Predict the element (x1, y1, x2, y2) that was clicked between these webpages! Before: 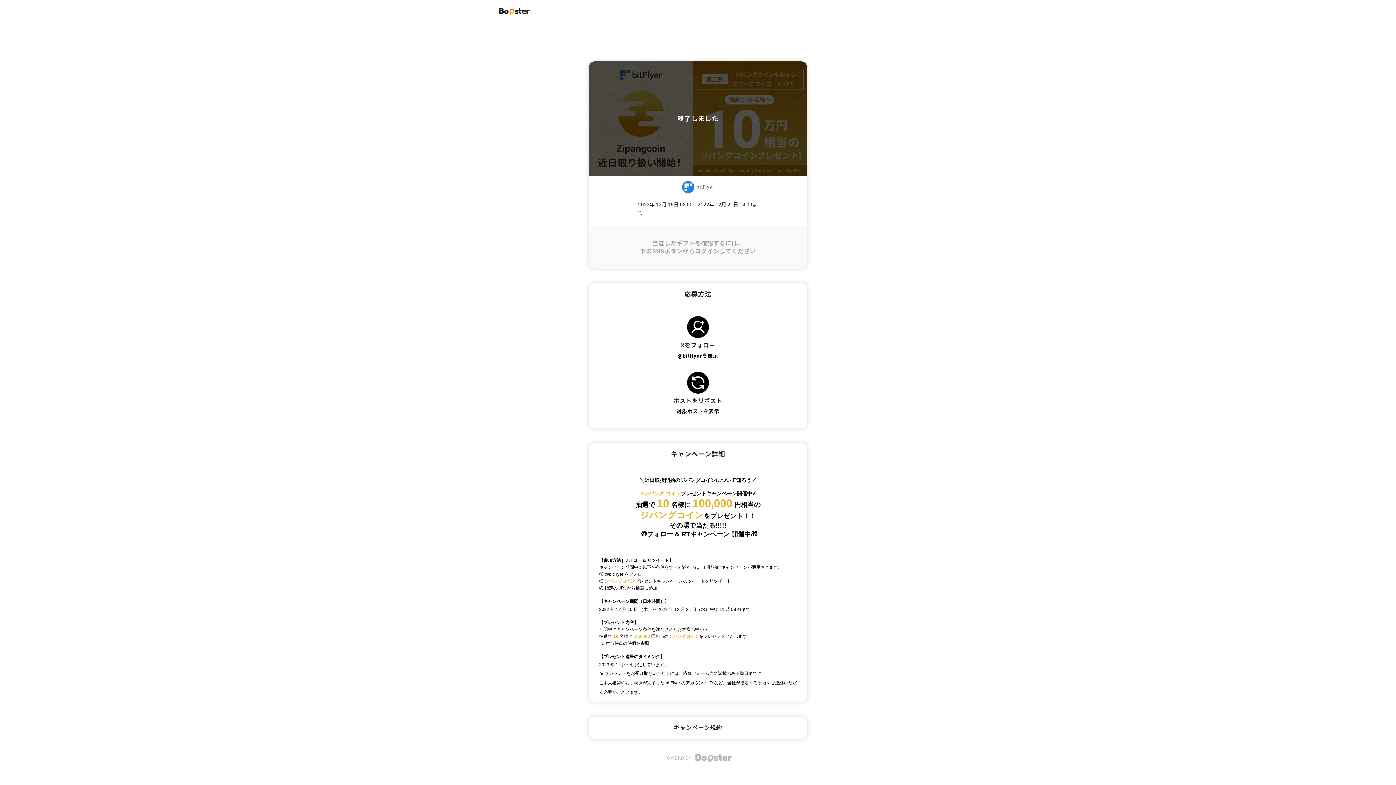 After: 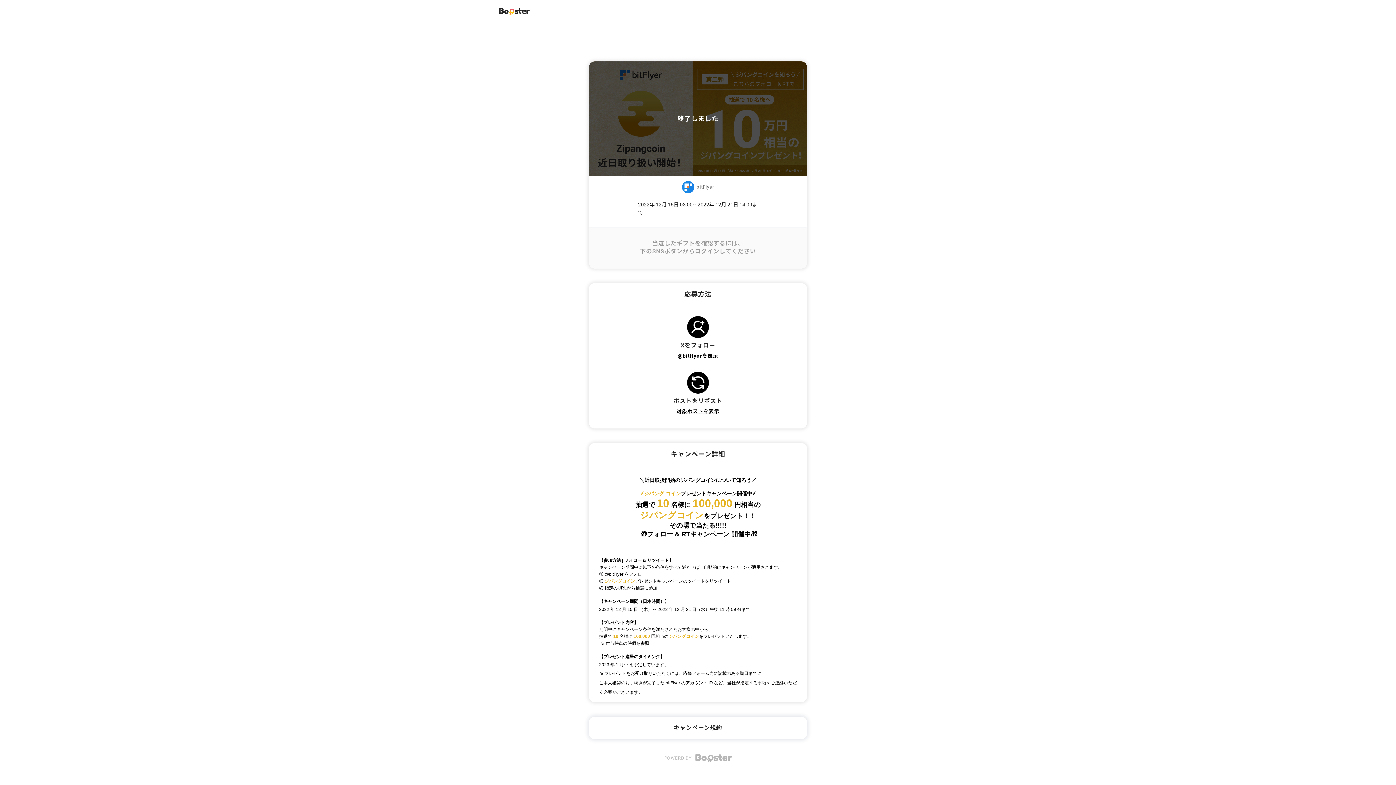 Action: bbox: (677, 353, 718, 358) label: @bitflyerを表示